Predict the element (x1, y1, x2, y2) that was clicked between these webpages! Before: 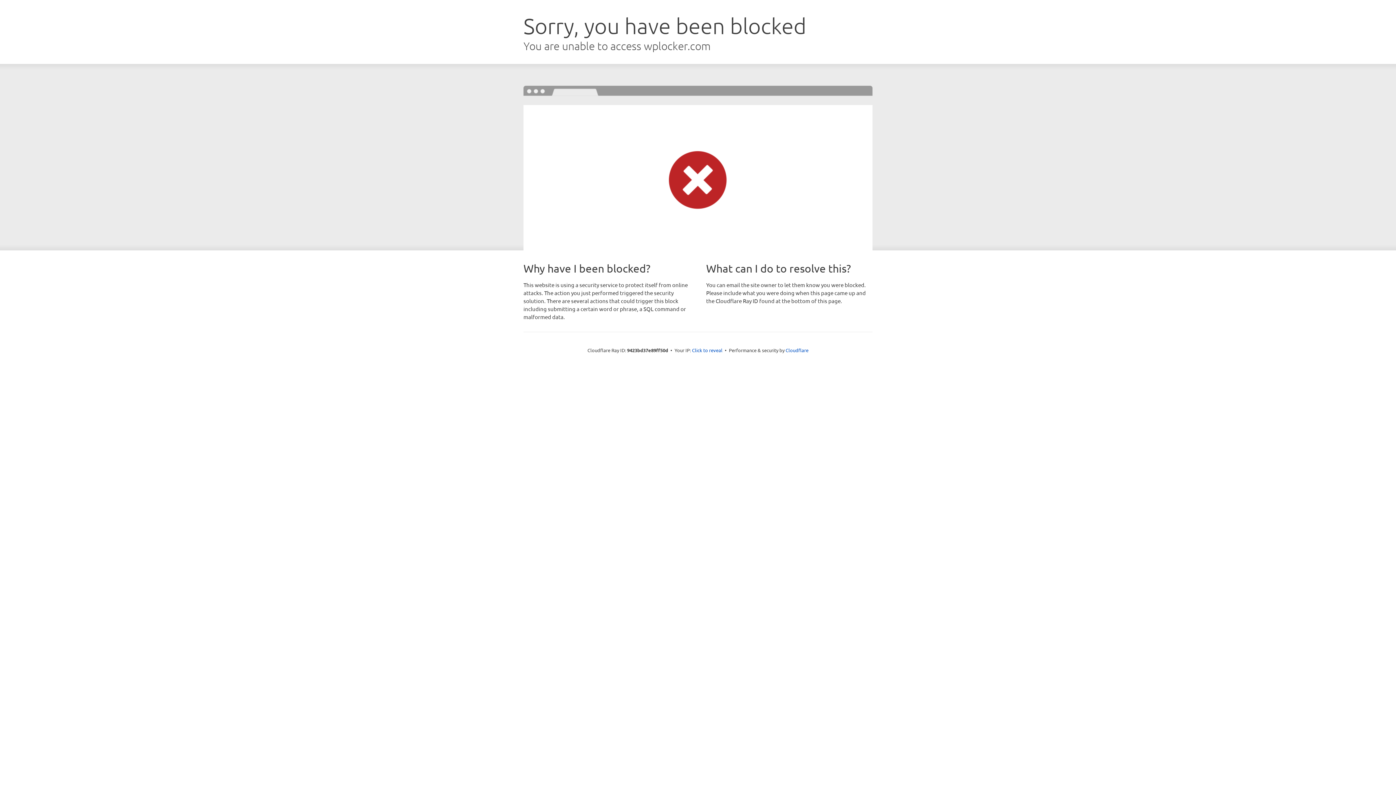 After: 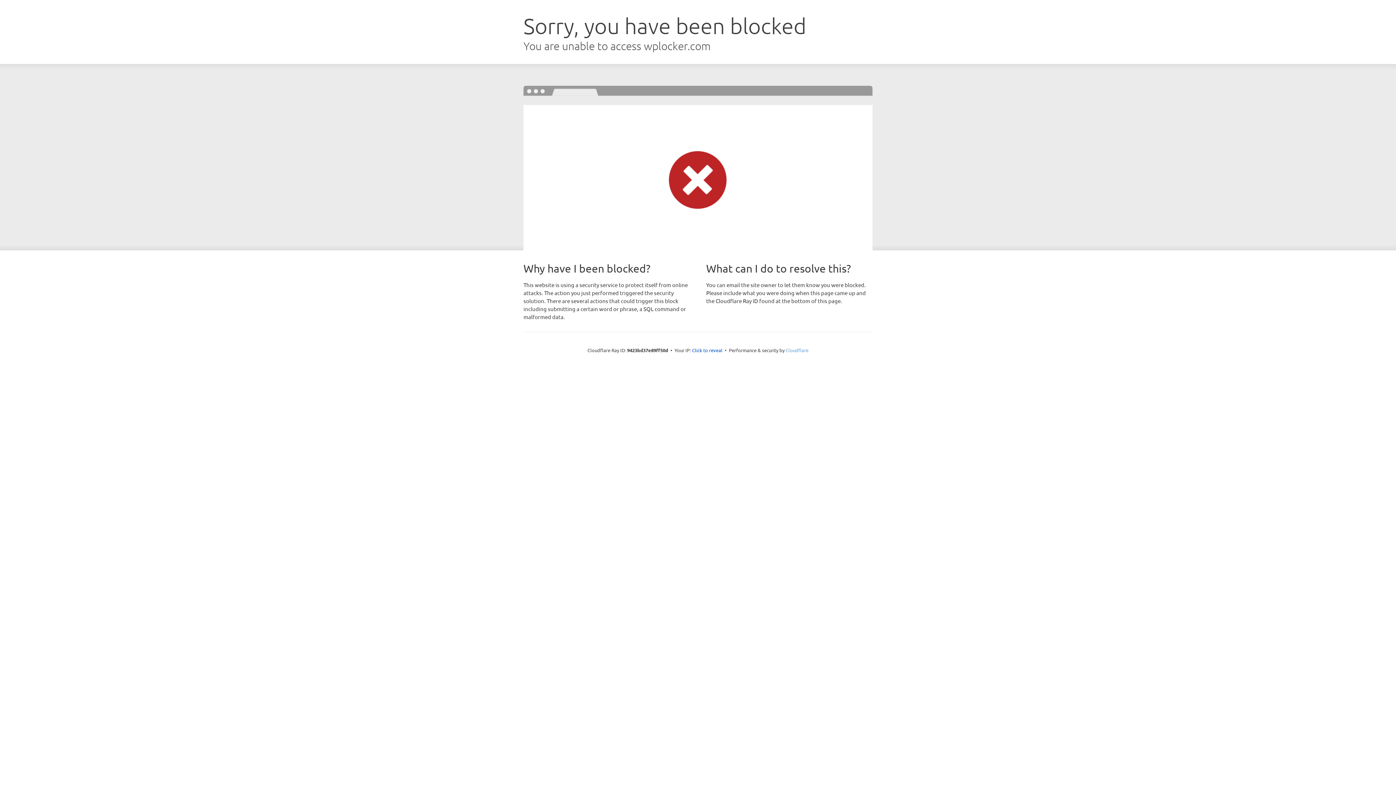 Action: bbox: (785, 347, 808, 353) label: Cloudflare